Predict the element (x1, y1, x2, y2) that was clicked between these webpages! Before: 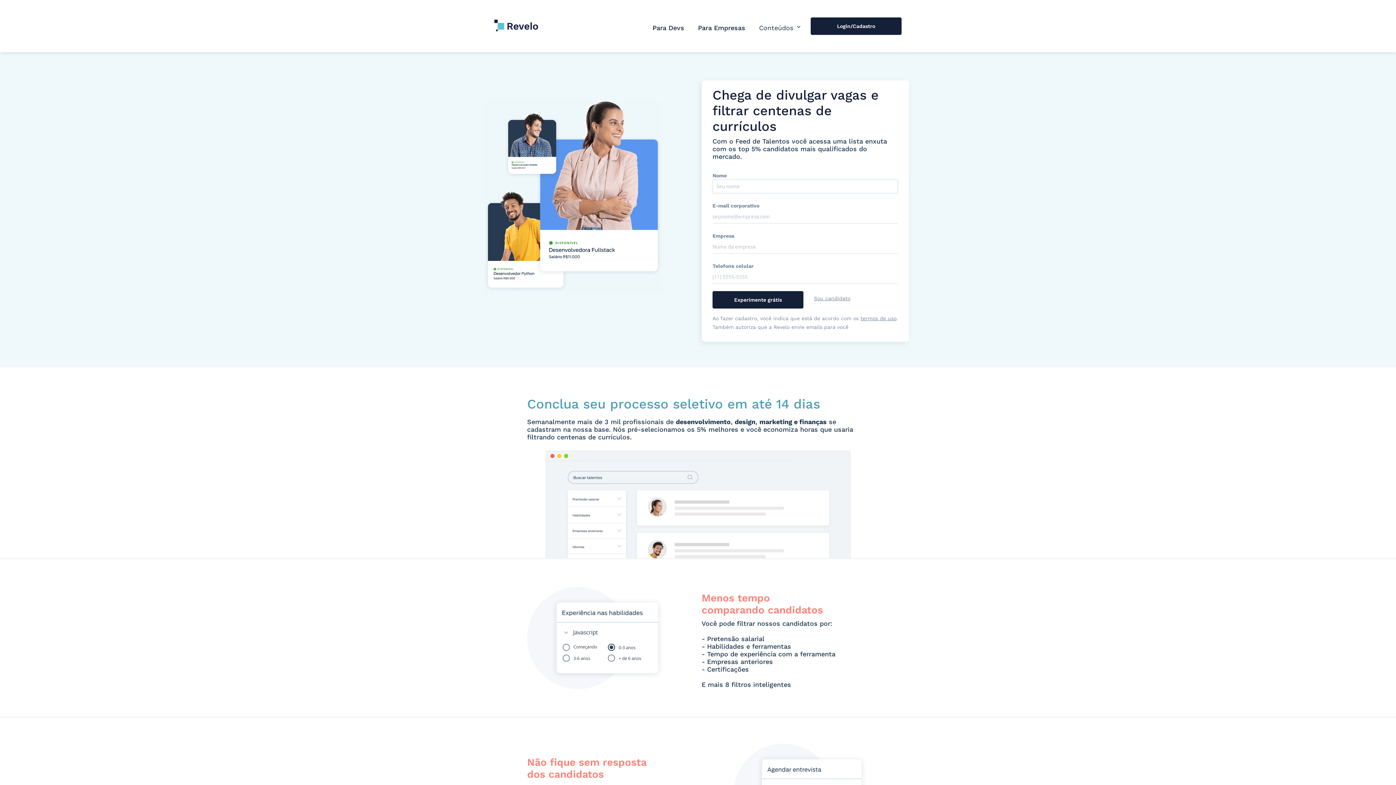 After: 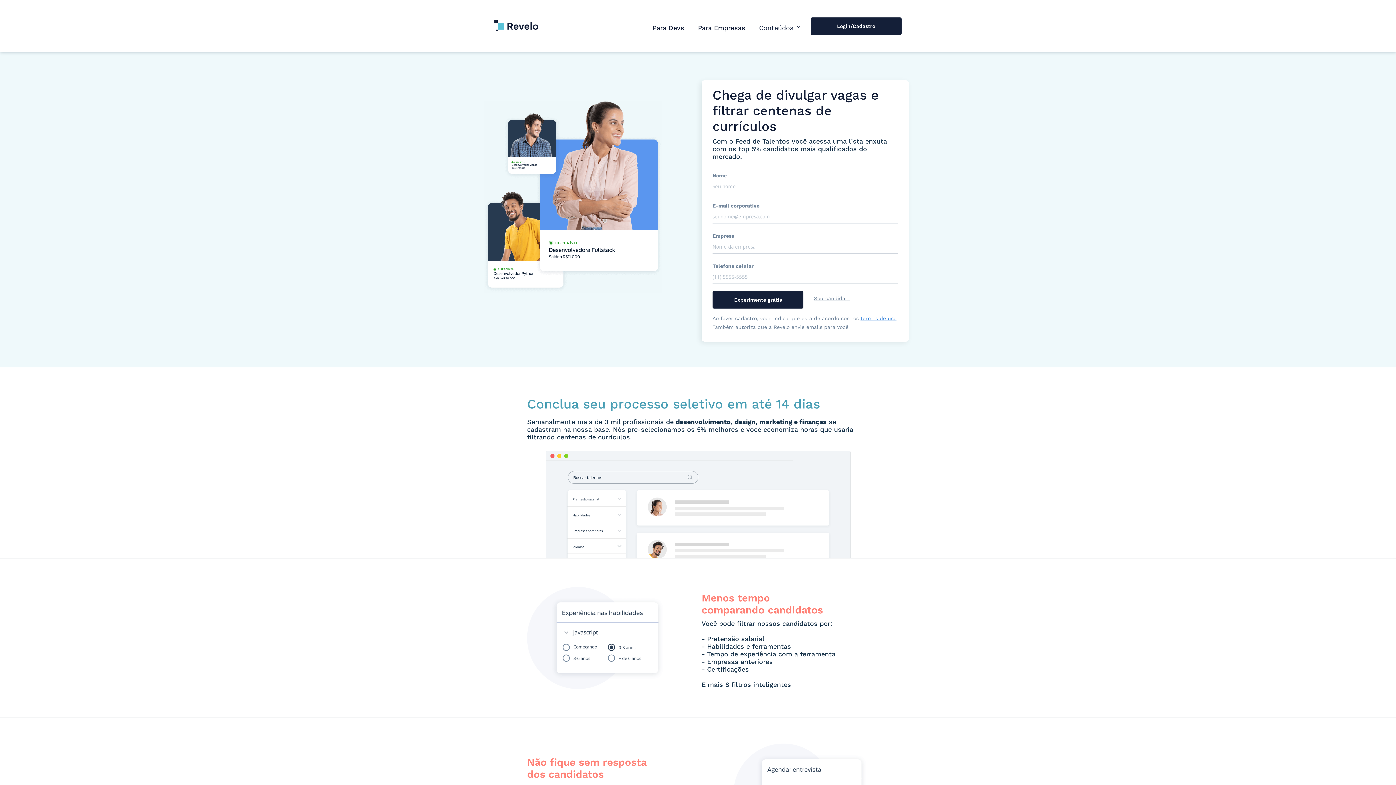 Action: bbox: (860, 315, 896, 321) label: termos de uso